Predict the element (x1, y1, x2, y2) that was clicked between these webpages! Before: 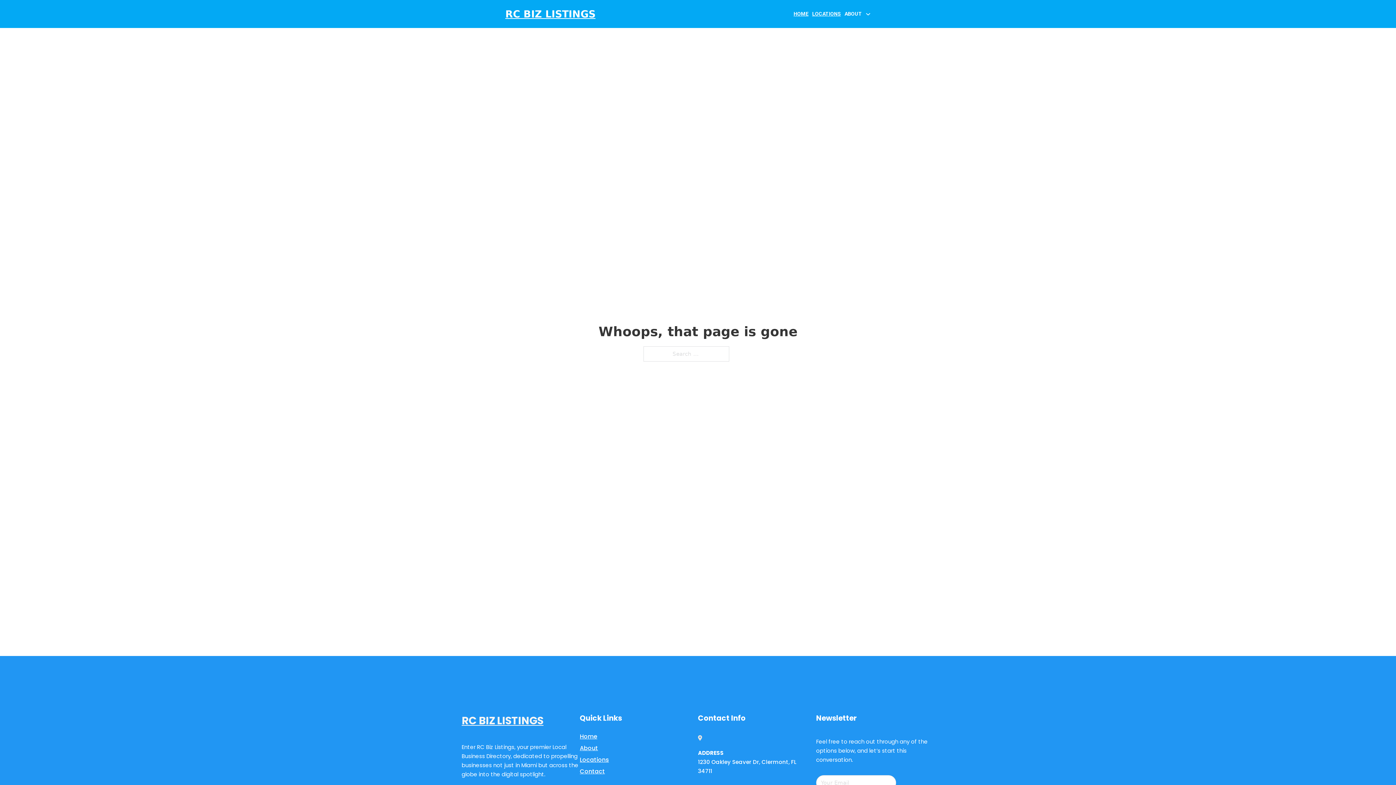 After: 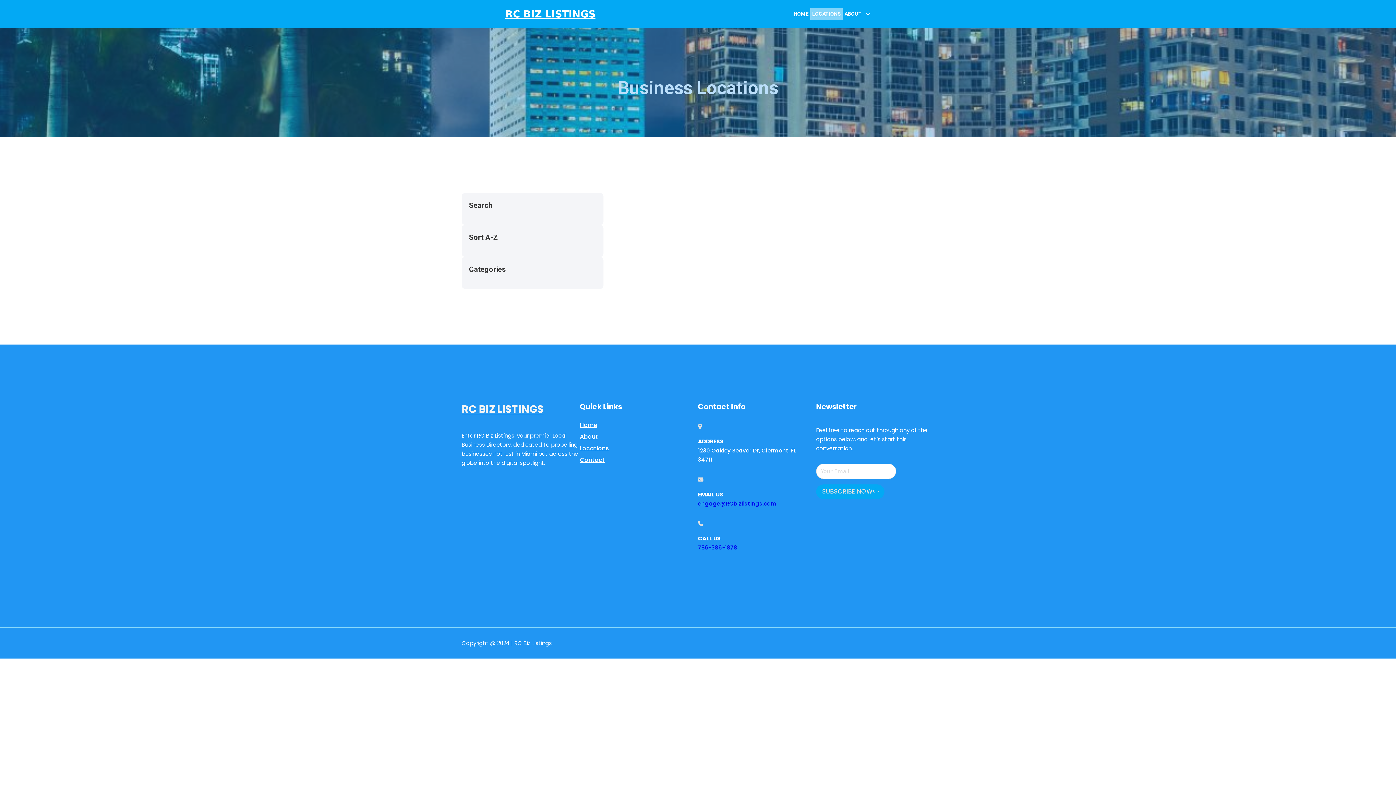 Action: label: Locations bbox: (580, 755, 609, 764)